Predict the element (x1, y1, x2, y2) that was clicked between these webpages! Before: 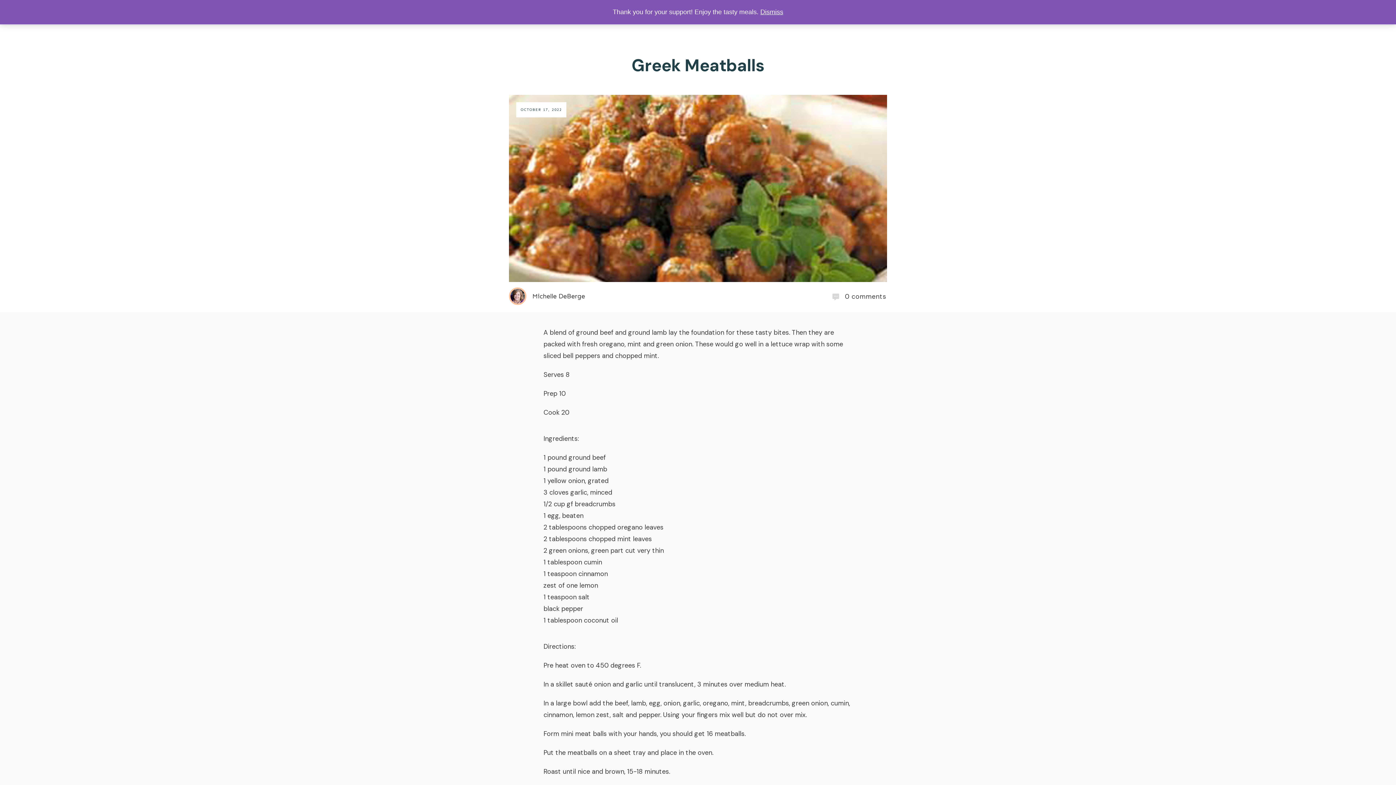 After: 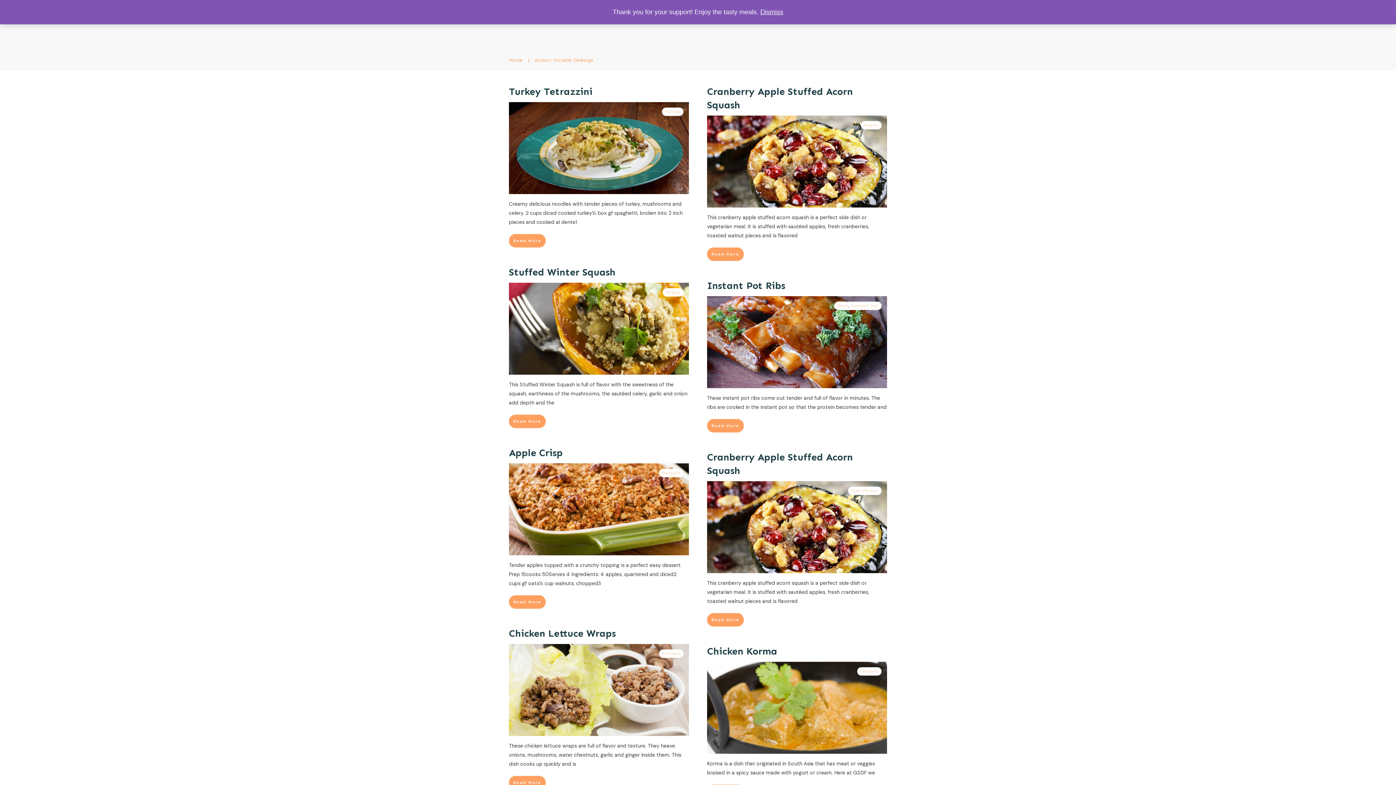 Action: bbox: (510, 289, 525, 303)